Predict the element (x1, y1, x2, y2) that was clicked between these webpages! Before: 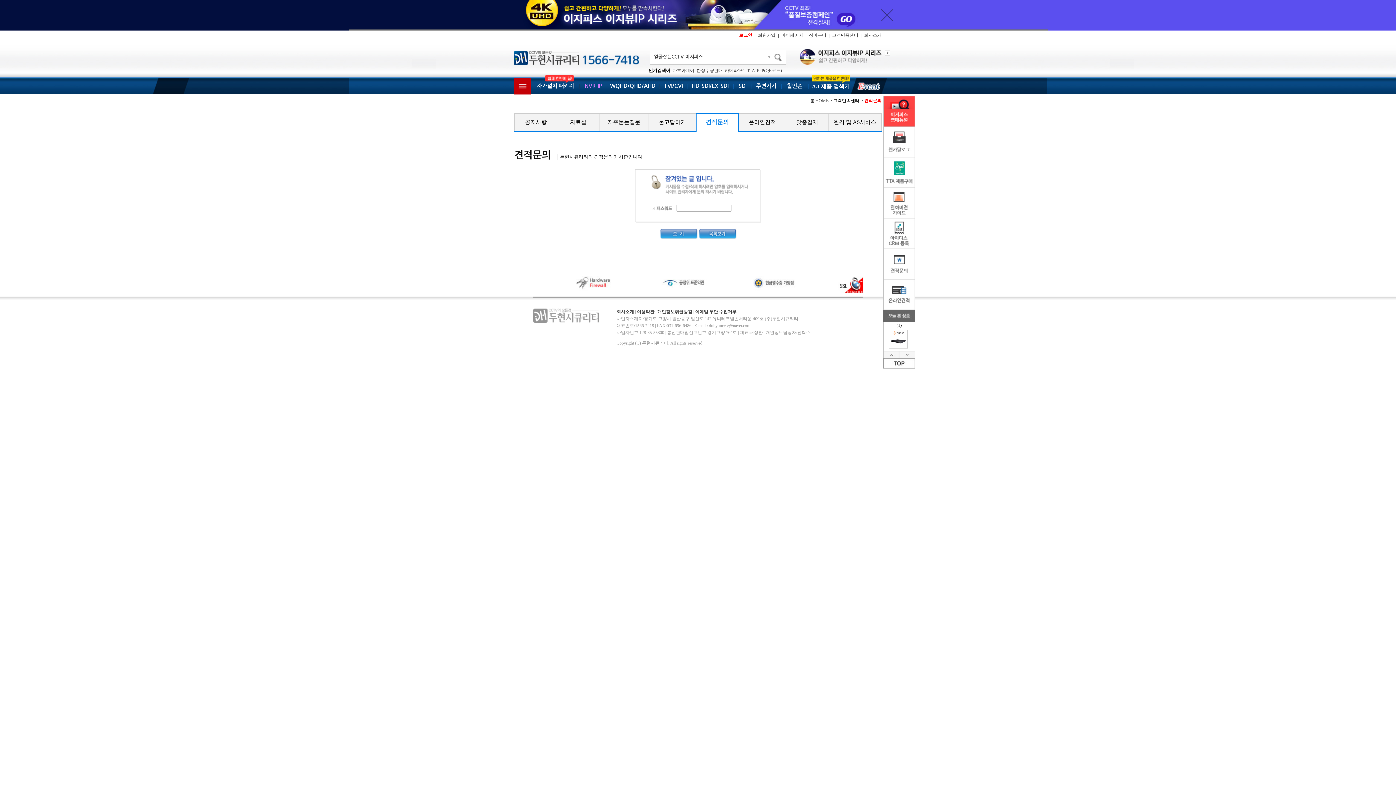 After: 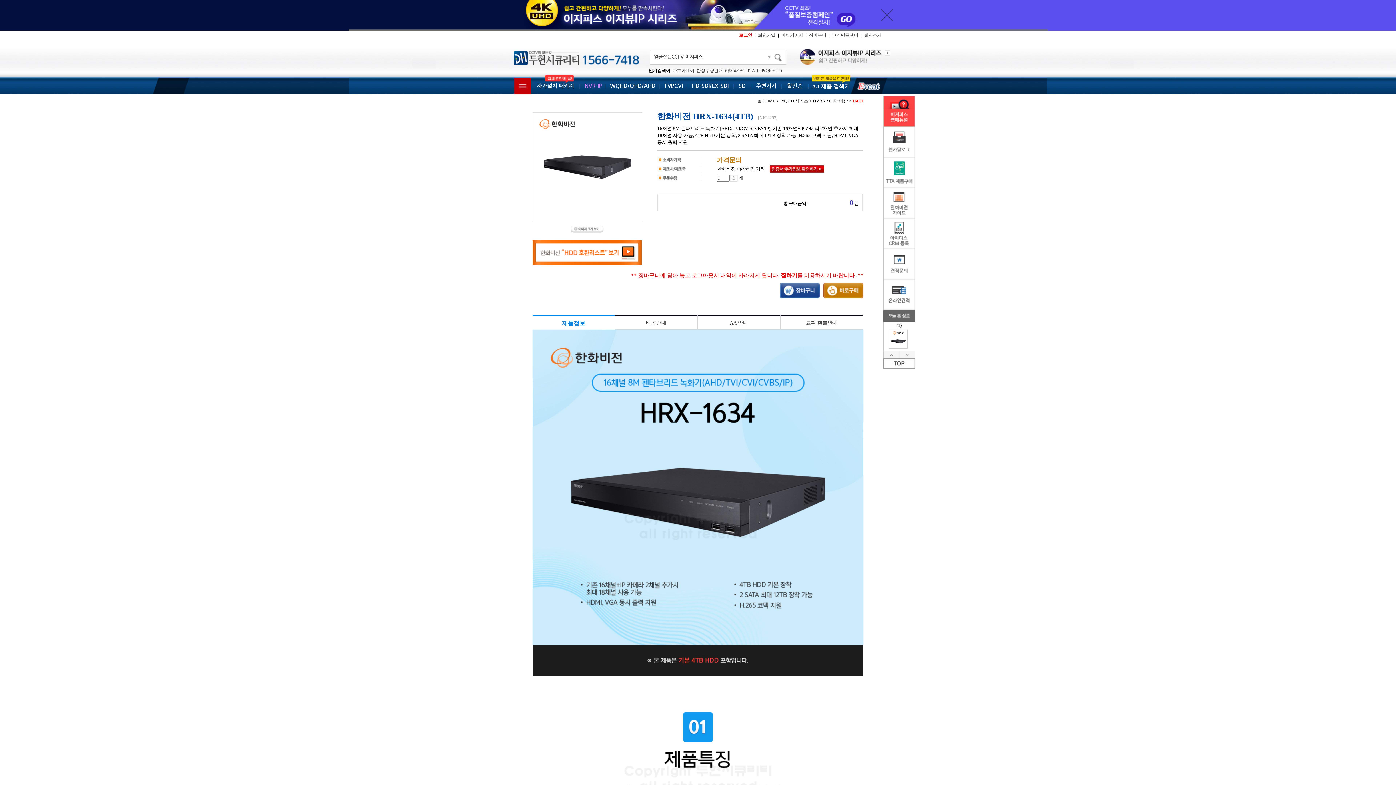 Action: bbox: (889, 336, 907, 341)